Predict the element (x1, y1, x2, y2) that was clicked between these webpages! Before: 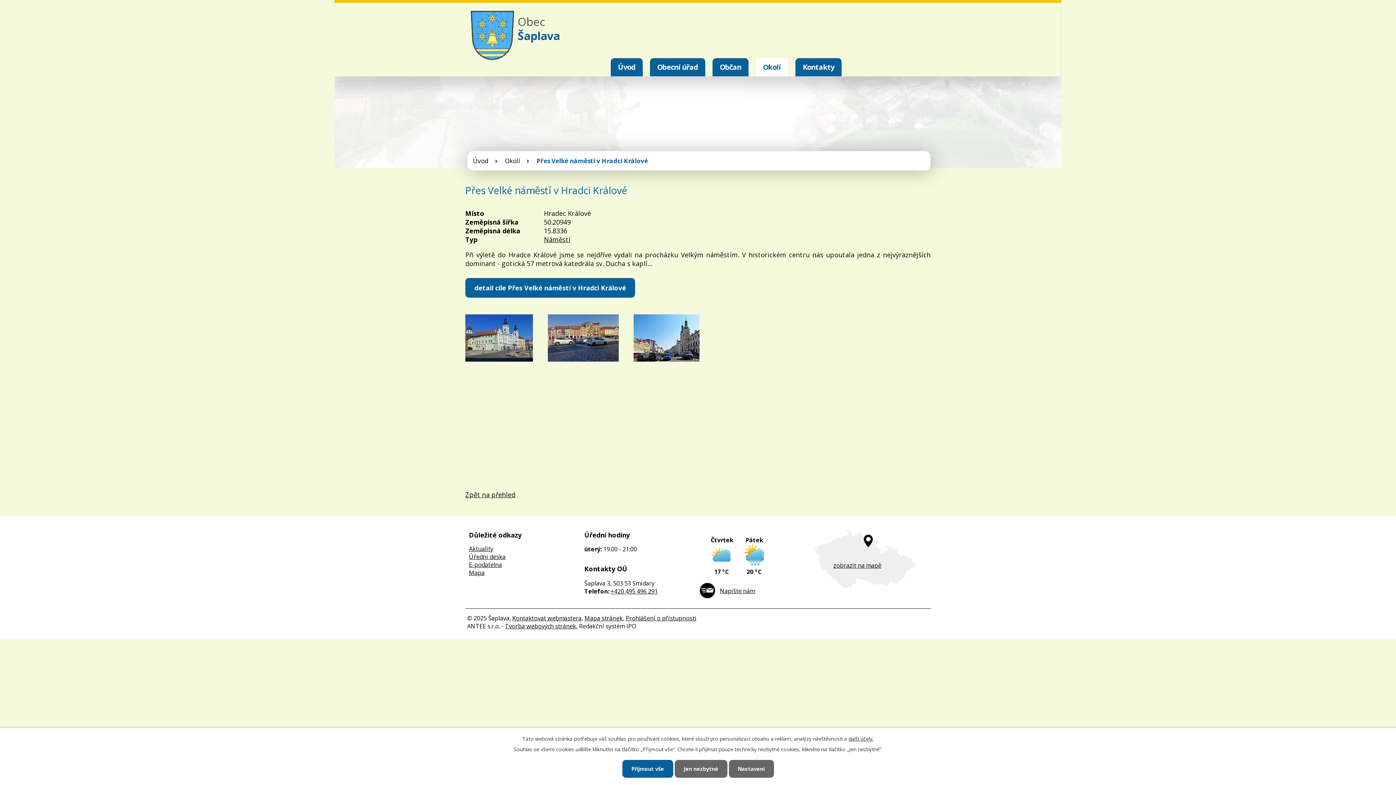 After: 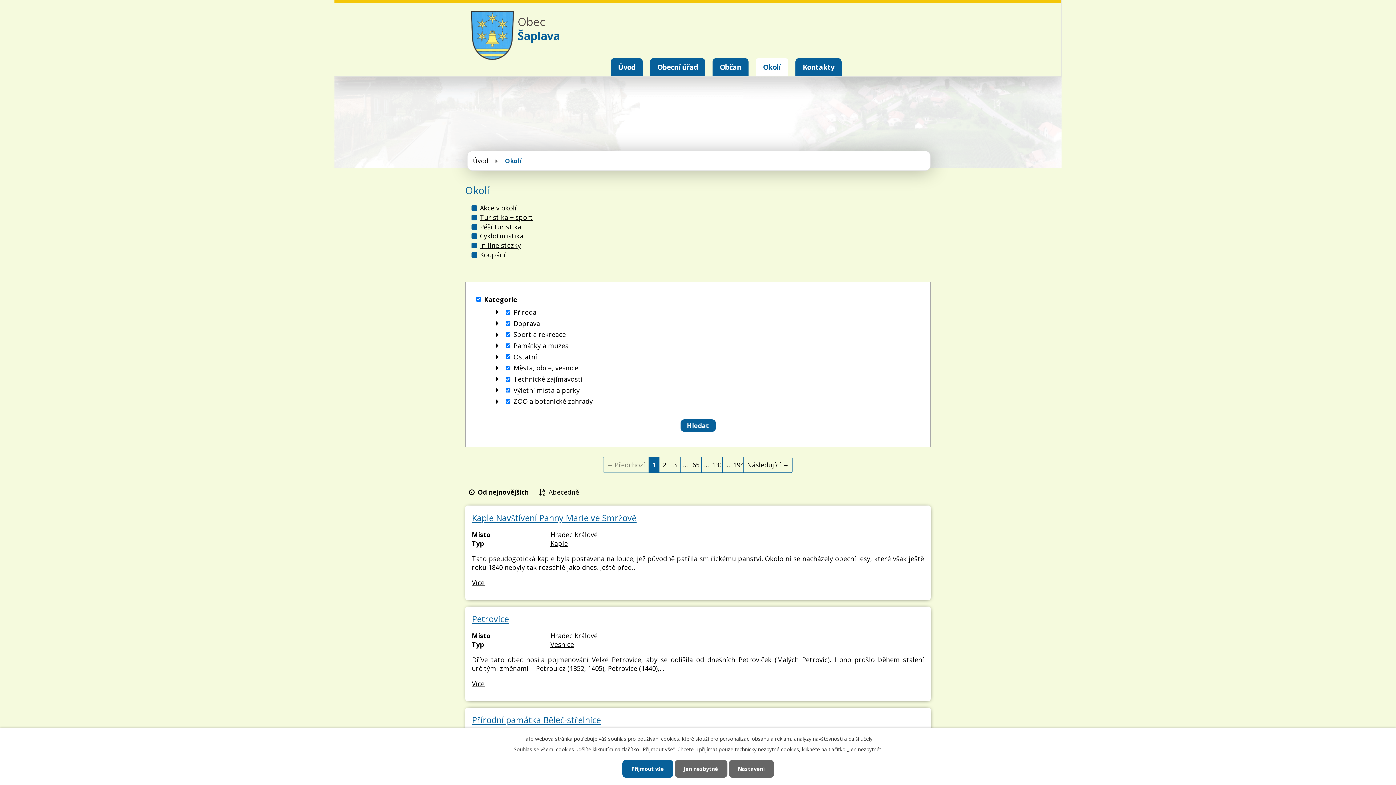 Action: bbox: (465, 490, 515, 499) label: Zpět na přehled